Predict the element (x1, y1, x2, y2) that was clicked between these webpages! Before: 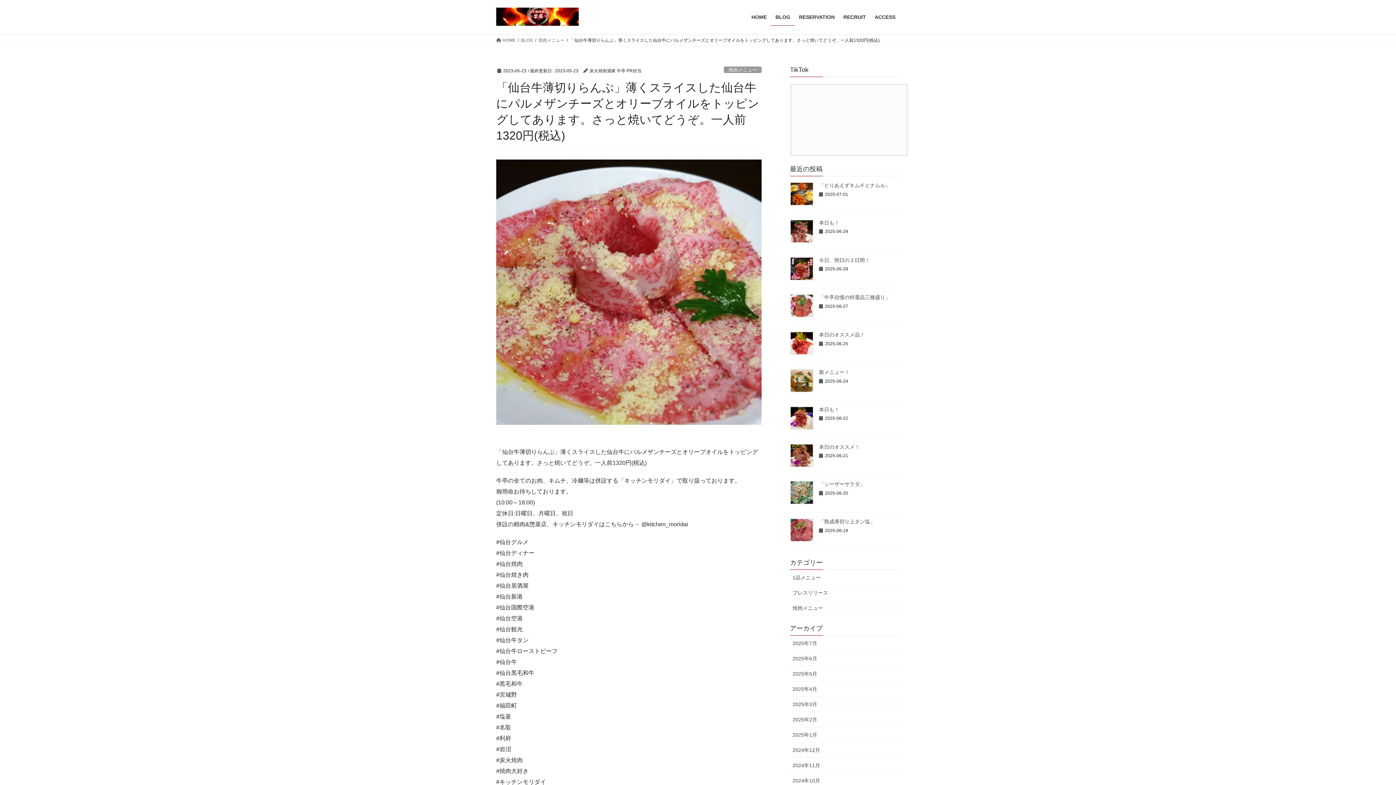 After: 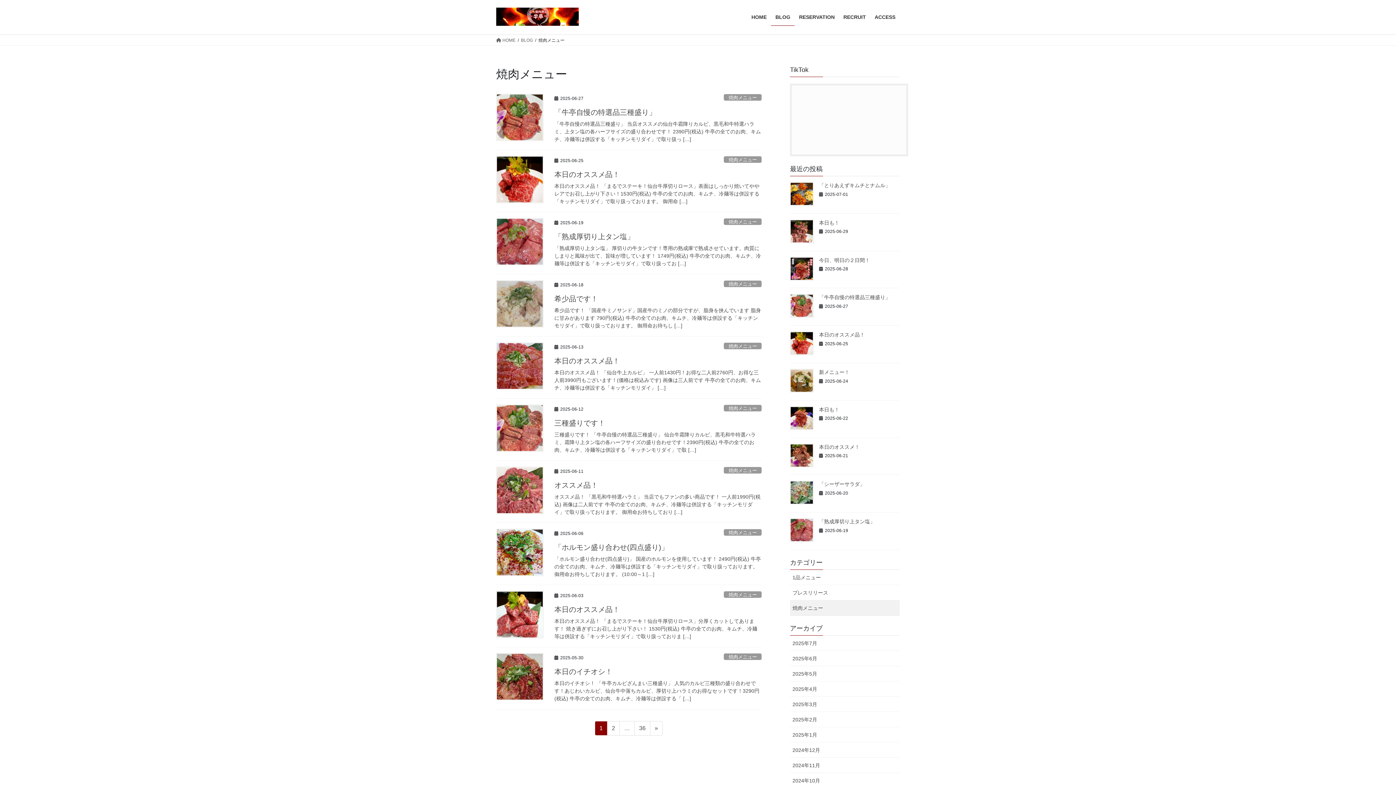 Action: label: 焼肉メニュー bbox: (538, 36, 564, 43)